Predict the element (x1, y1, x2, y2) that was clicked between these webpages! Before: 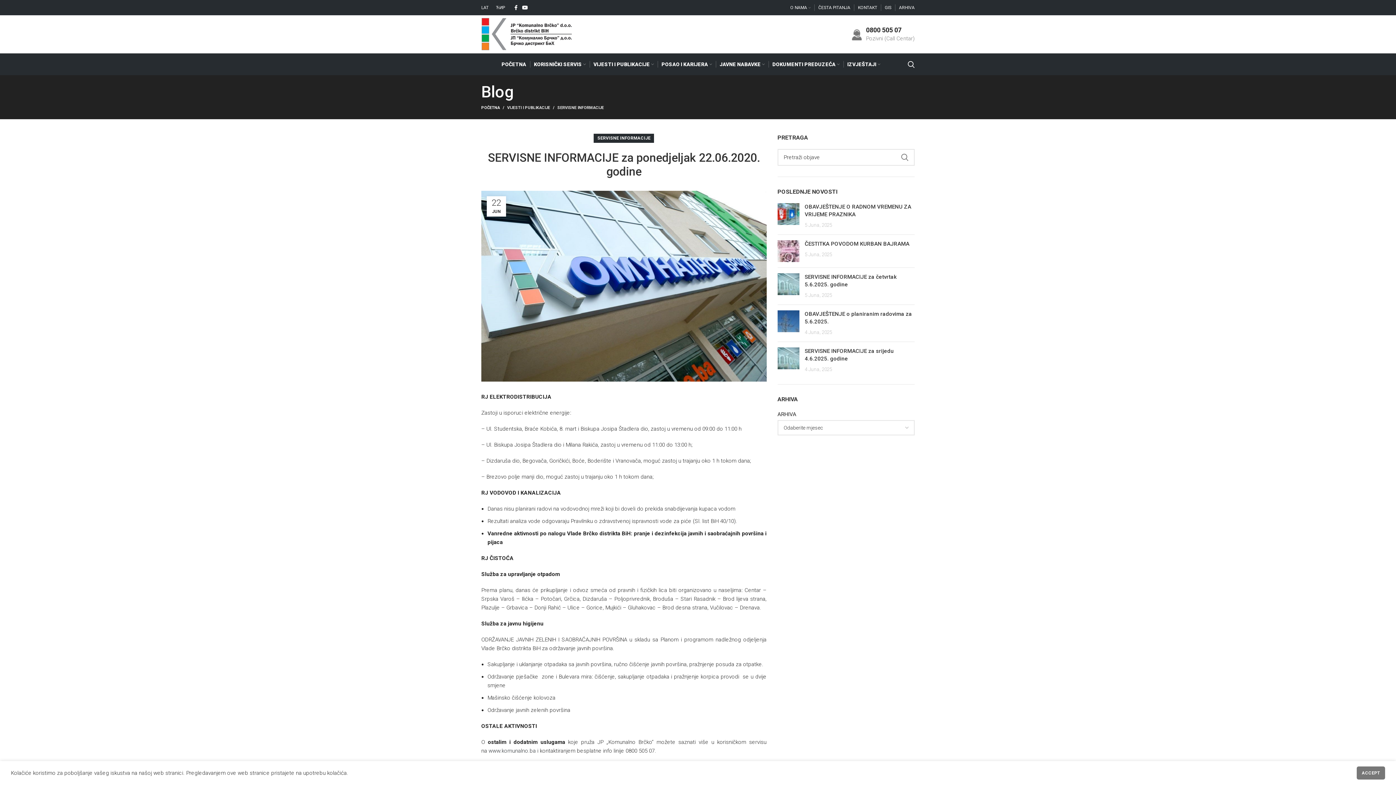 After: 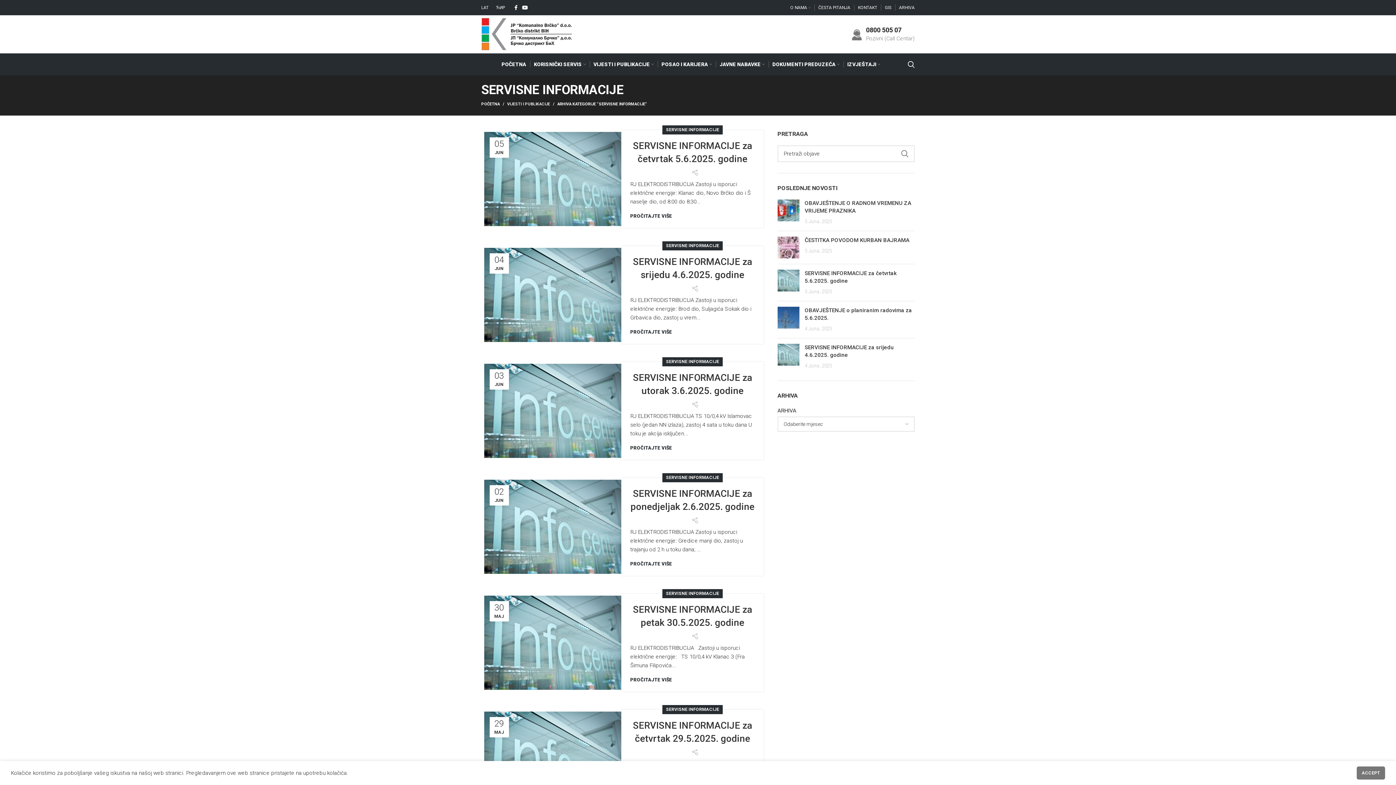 Action: label: SERVISNE INFORMACIJE bbox: (557, 105, 604, 110)